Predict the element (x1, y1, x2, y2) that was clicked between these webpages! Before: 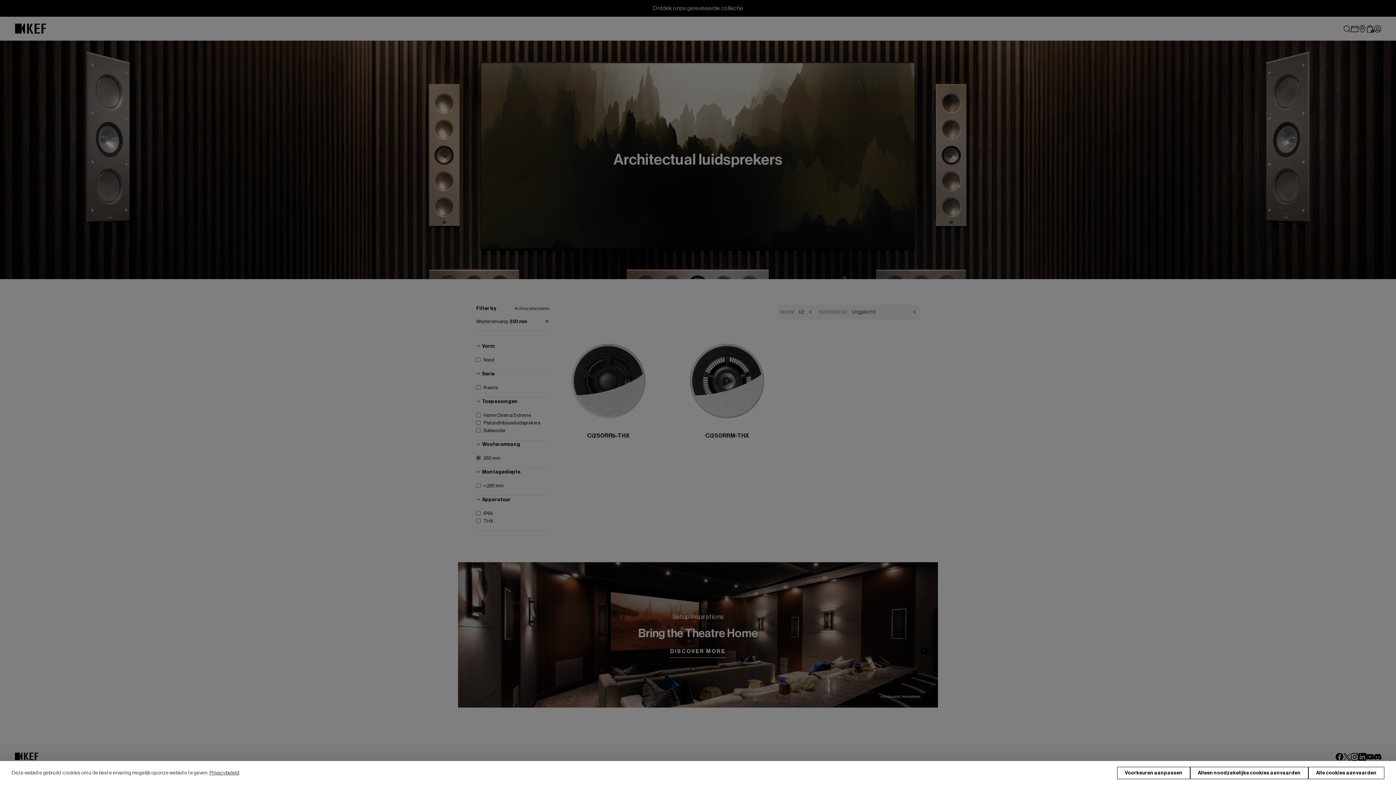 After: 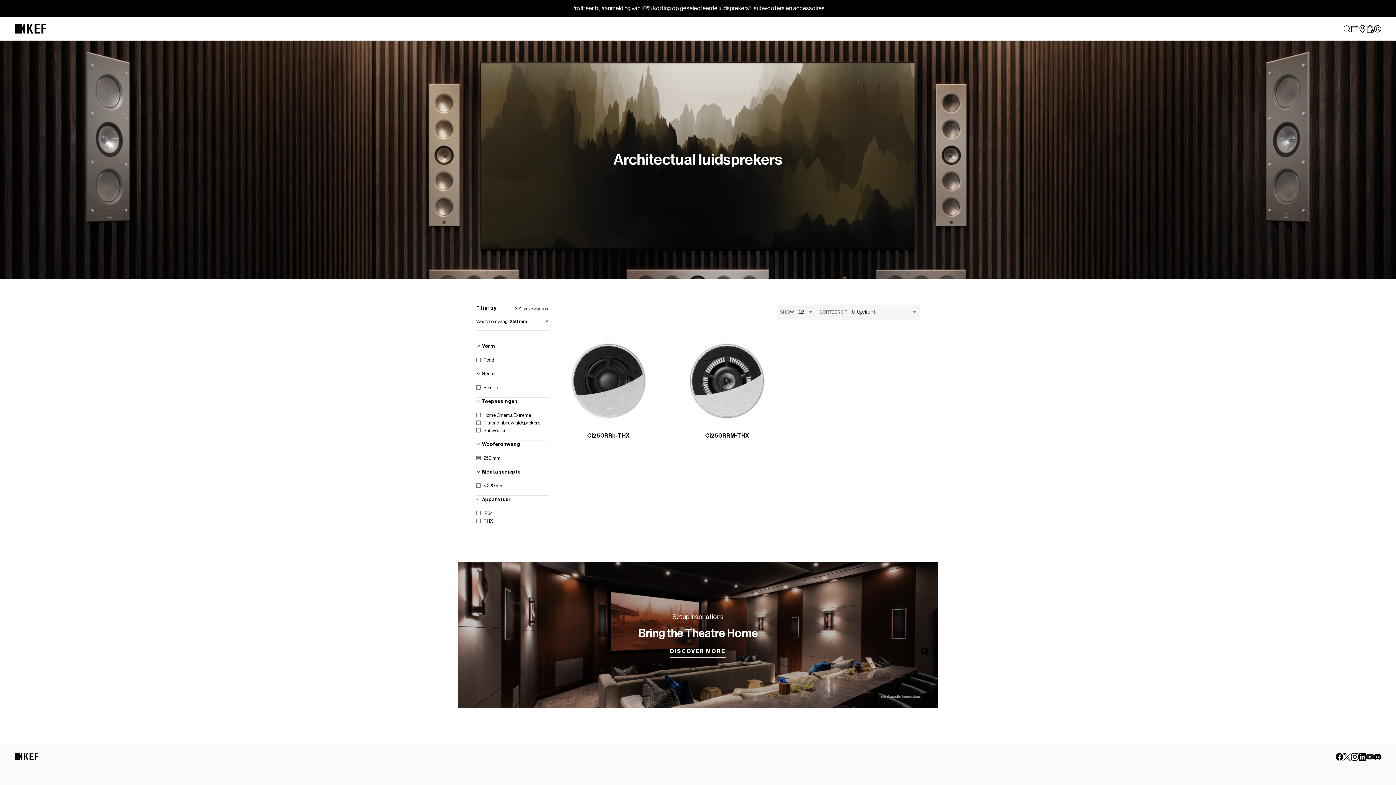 Action: bbox: (1190, 767, 1308, 779) label: Alleen noodzakelijke cookies aanvaarden